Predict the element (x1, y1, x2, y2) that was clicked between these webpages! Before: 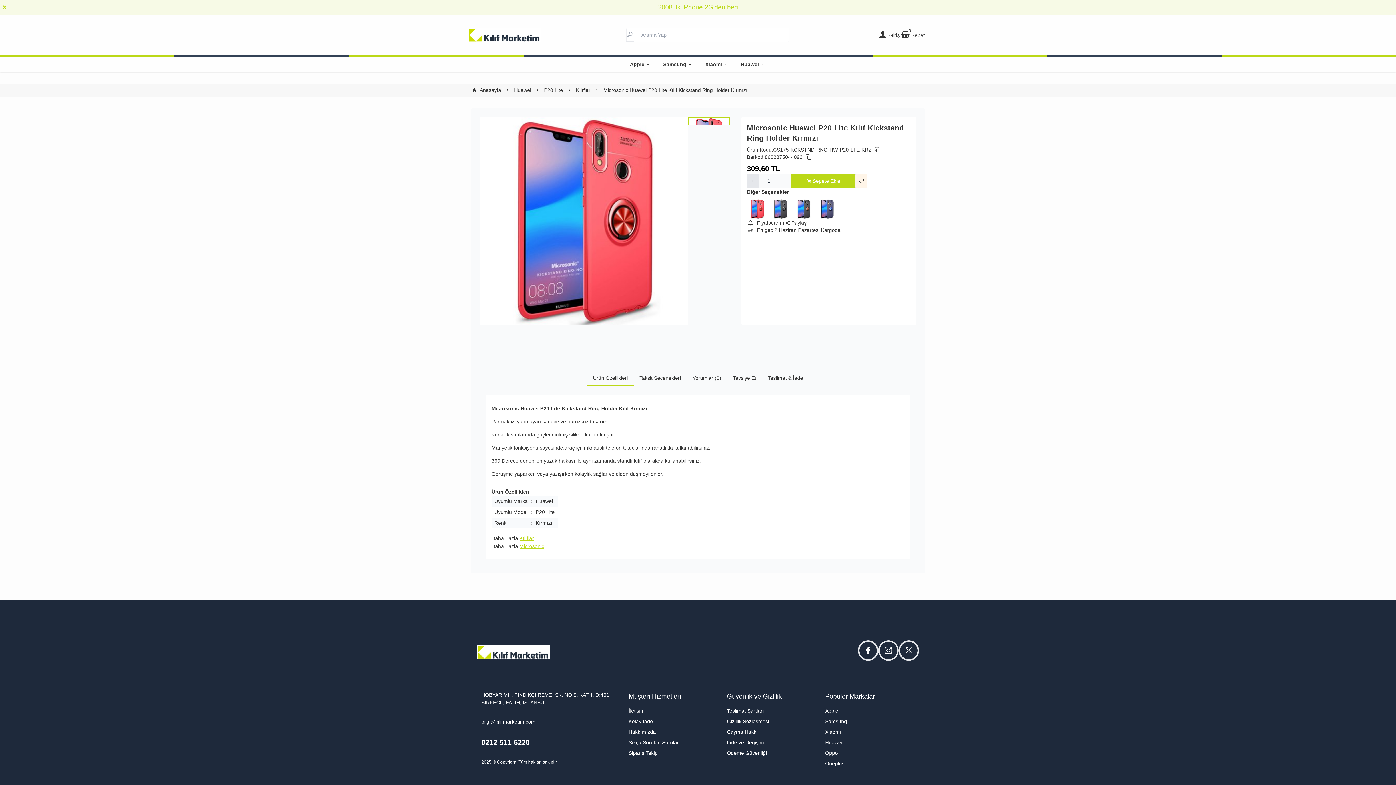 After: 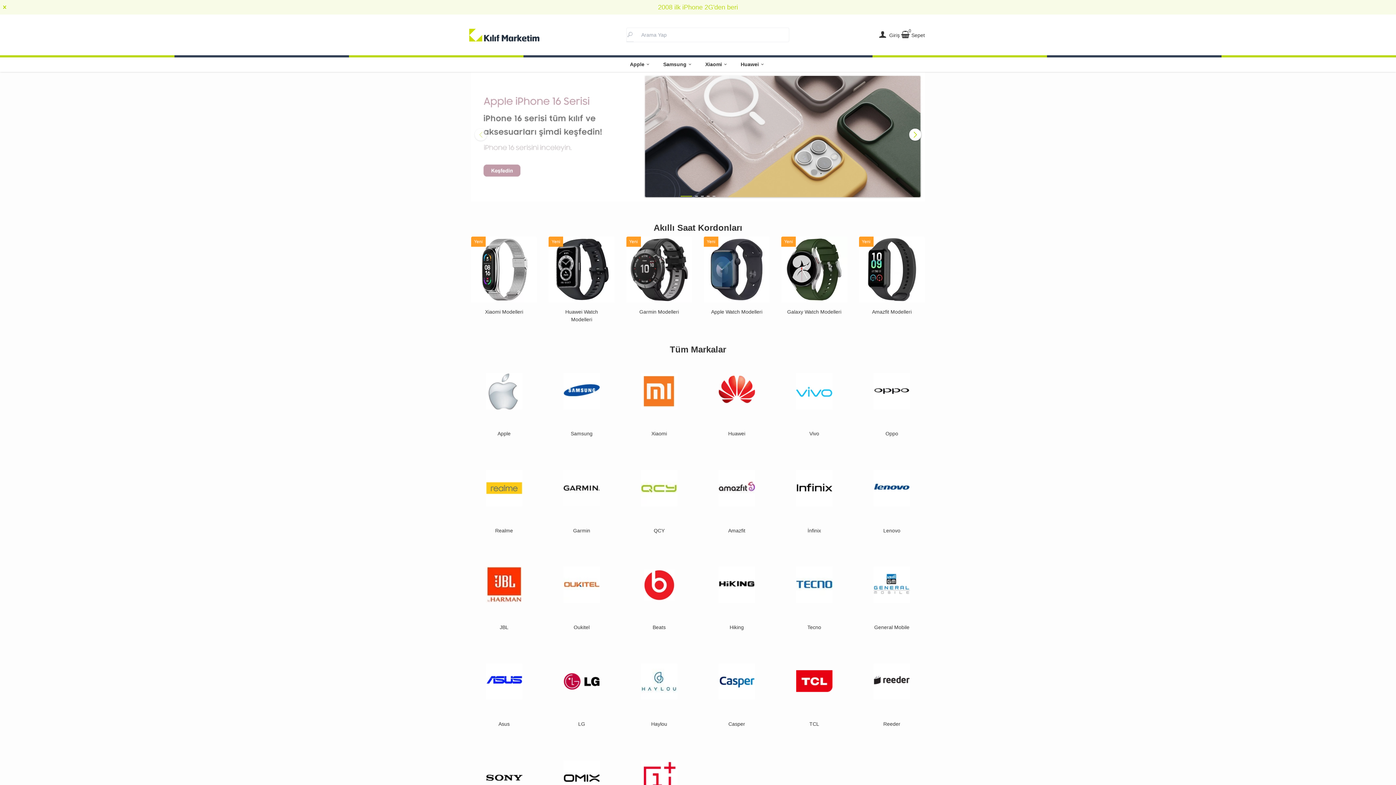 Action: label: Anasayfa bbox: (471, 83, 501, 96)